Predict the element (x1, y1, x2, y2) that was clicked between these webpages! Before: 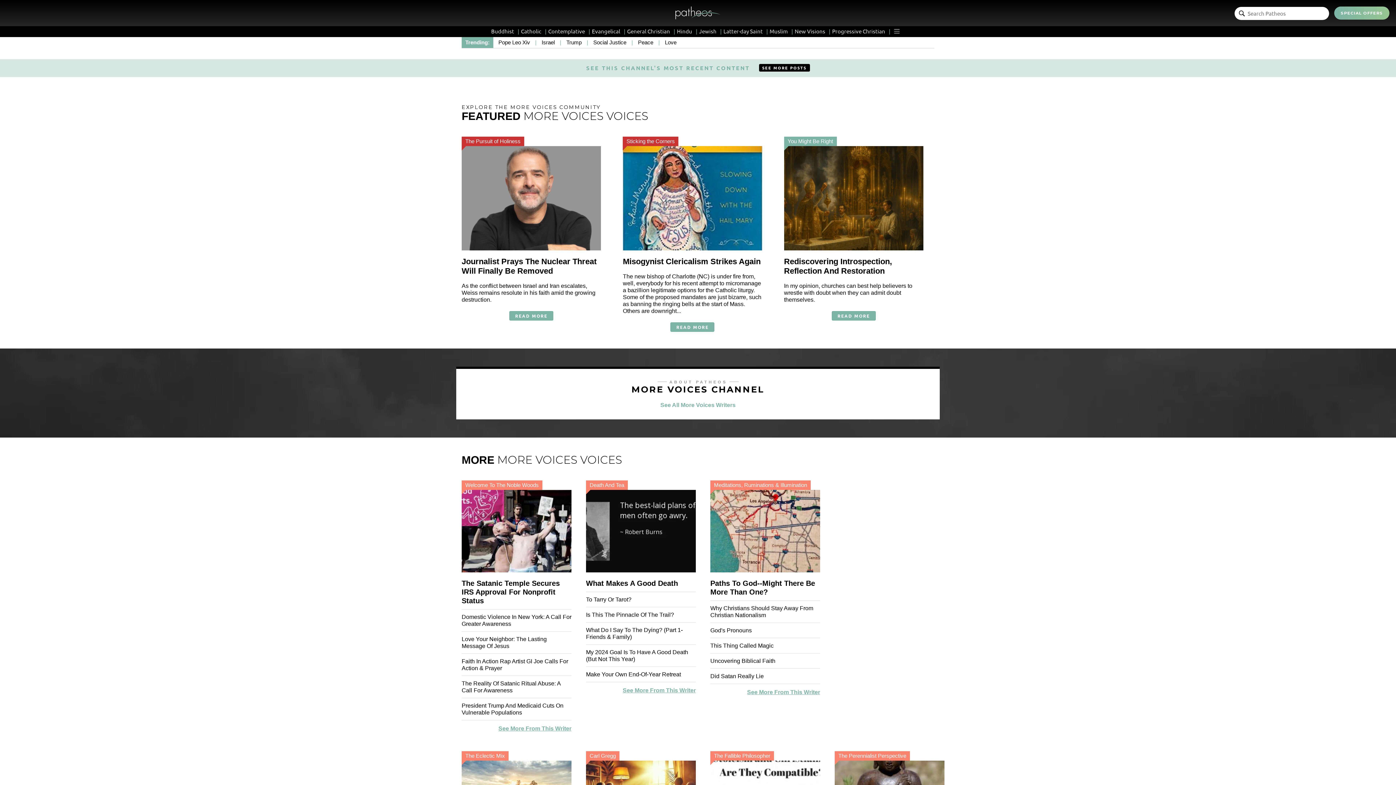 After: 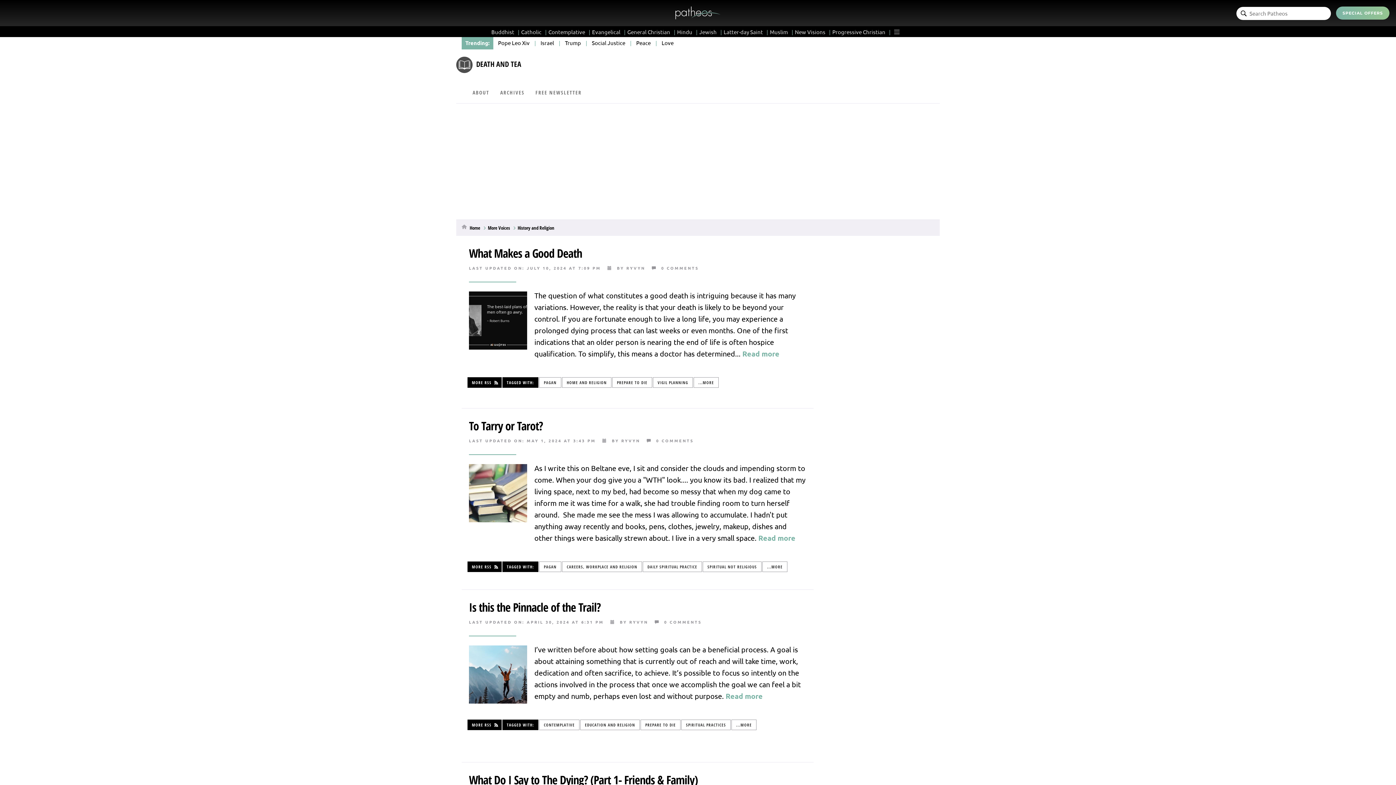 Action: label: Death And Tea bbox: (589, 482, 624, 488)